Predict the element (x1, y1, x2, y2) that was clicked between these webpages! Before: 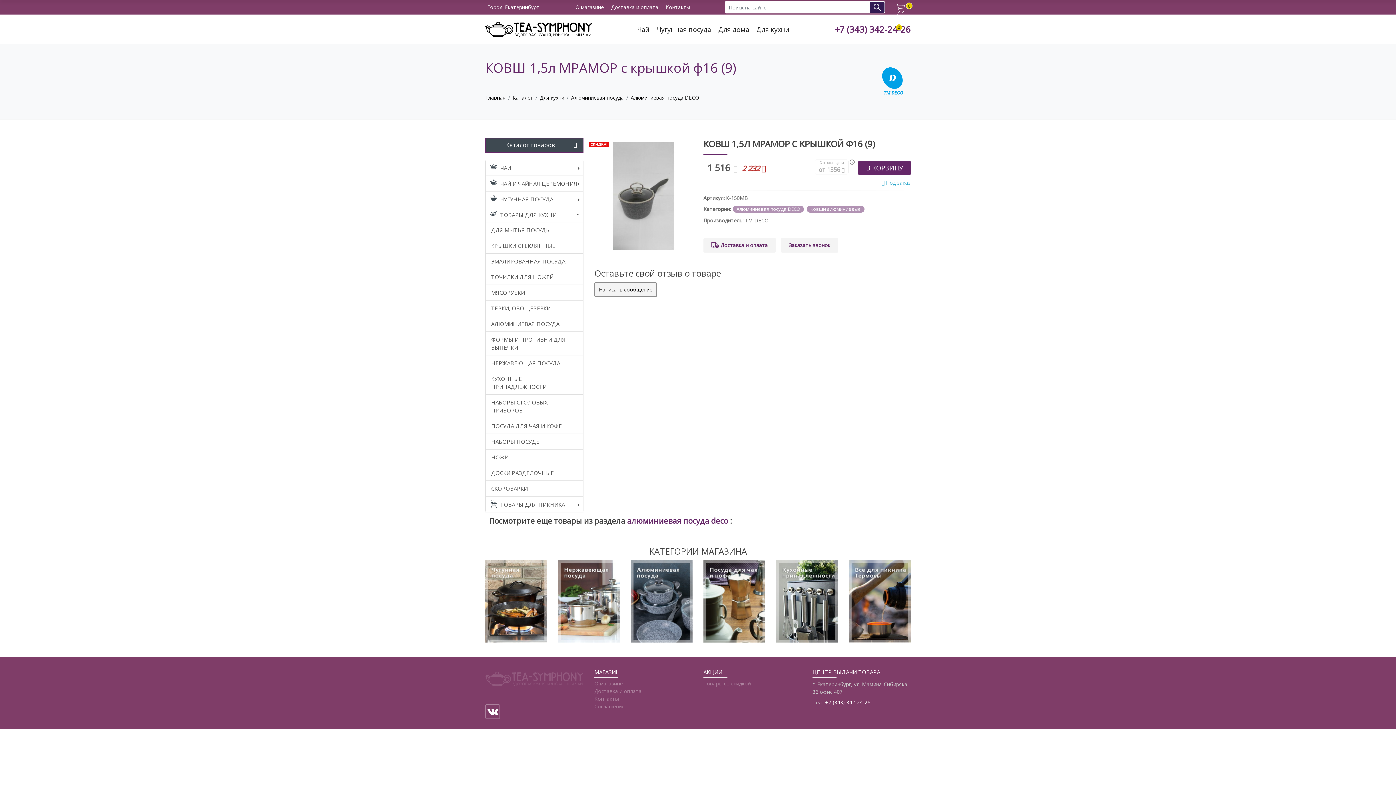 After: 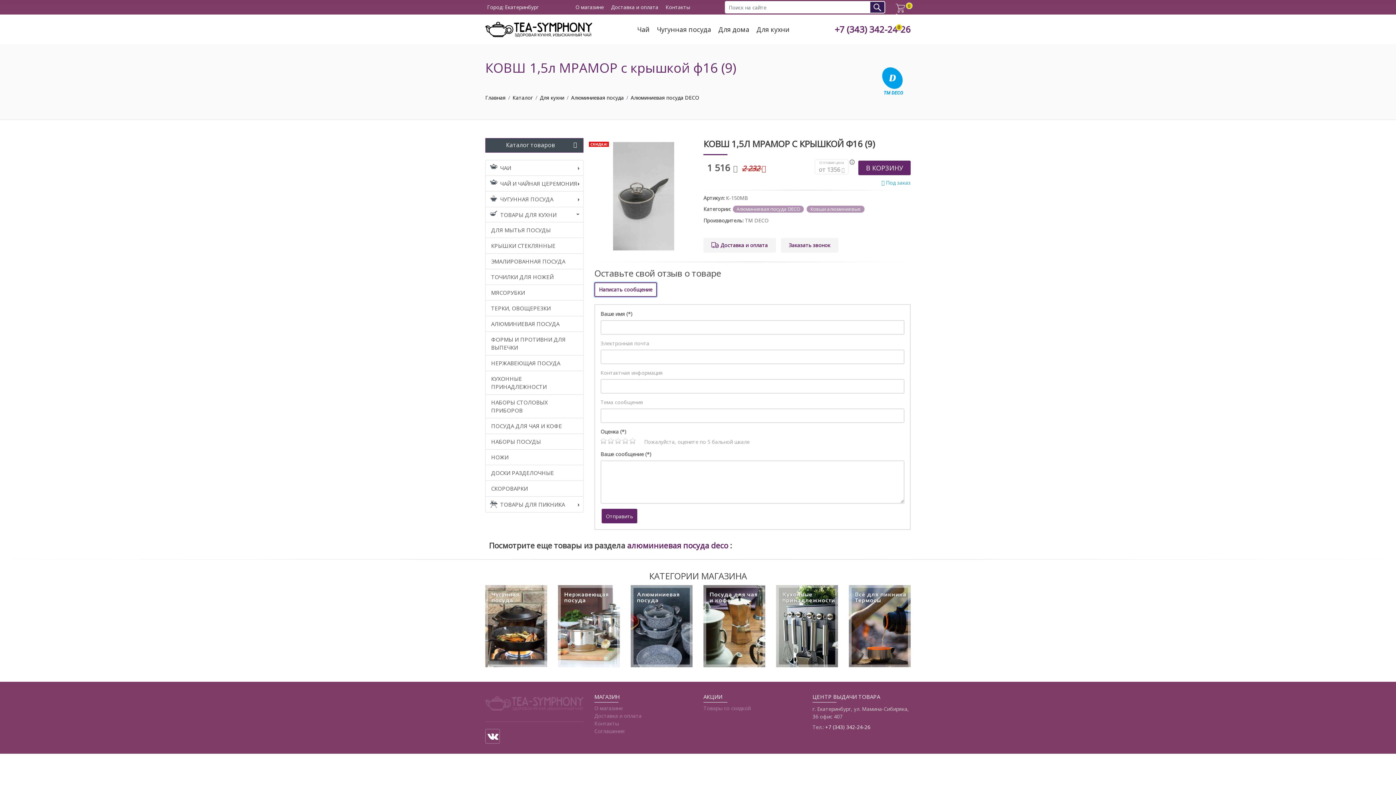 Action: bbox: (594, 282, 657, 296) label: Написать сообщение